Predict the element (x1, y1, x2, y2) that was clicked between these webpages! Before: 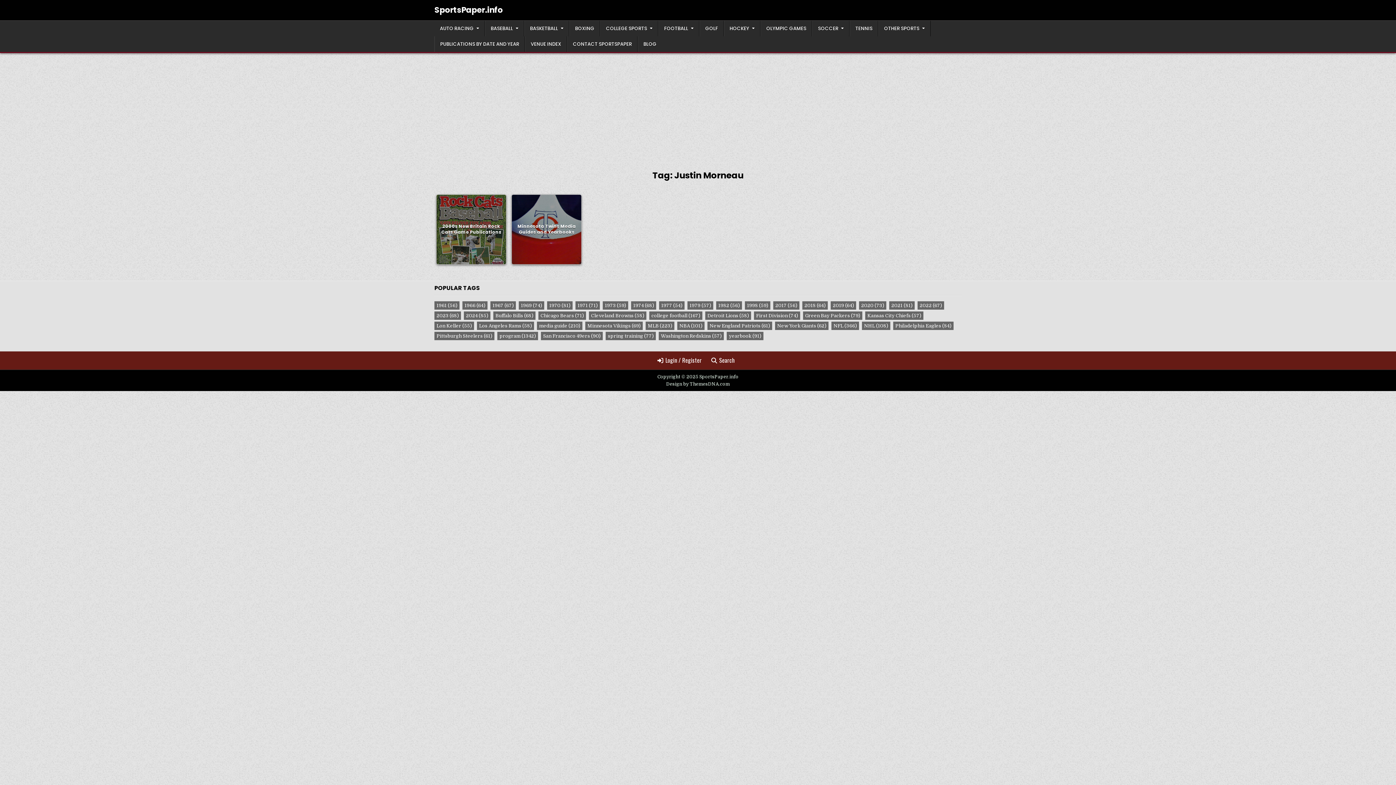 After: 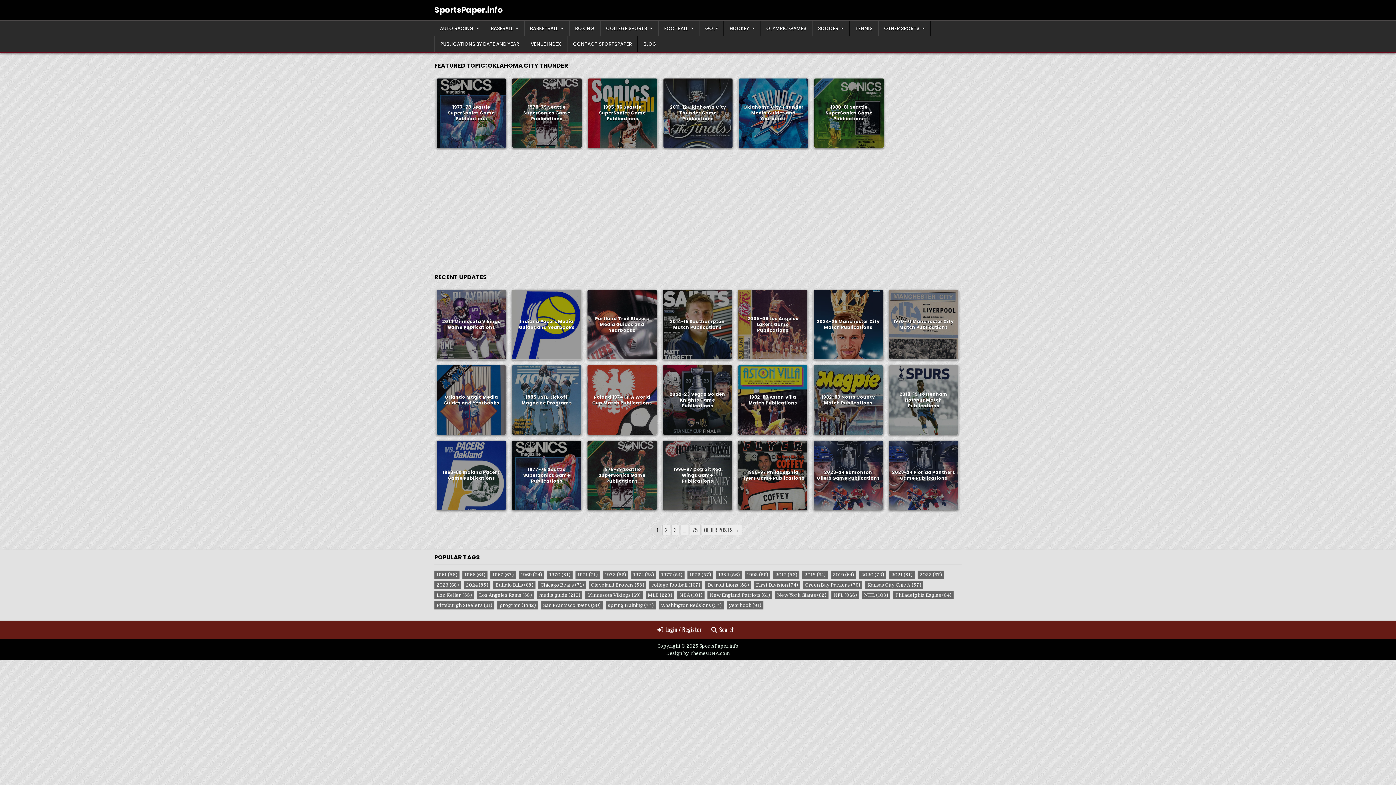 Action: label: SportsPaper.info bbox: (434, 4, 502, 15)